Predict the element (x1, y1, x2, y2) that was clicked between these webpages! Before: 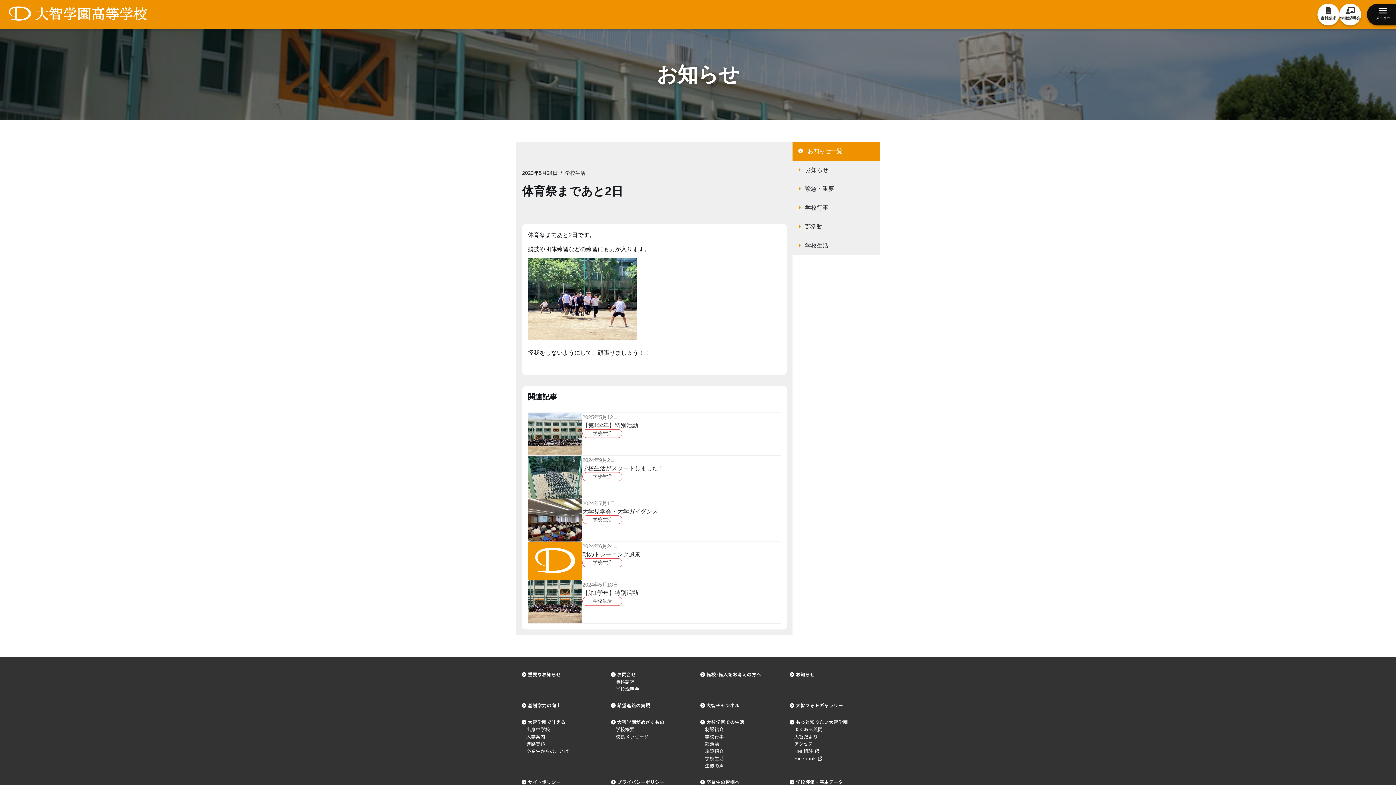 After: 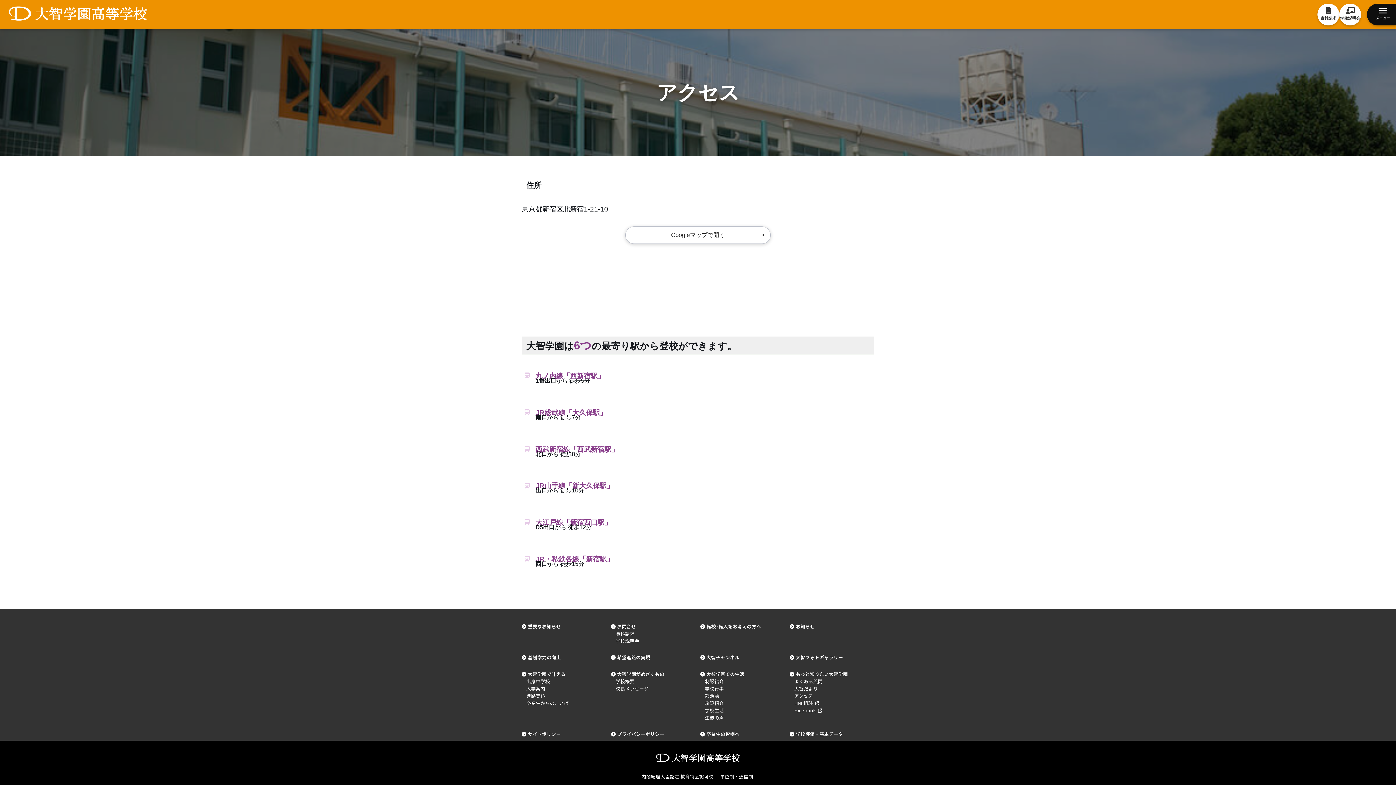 Action: bbox: (794, 740, 874, 747) label: アクセス